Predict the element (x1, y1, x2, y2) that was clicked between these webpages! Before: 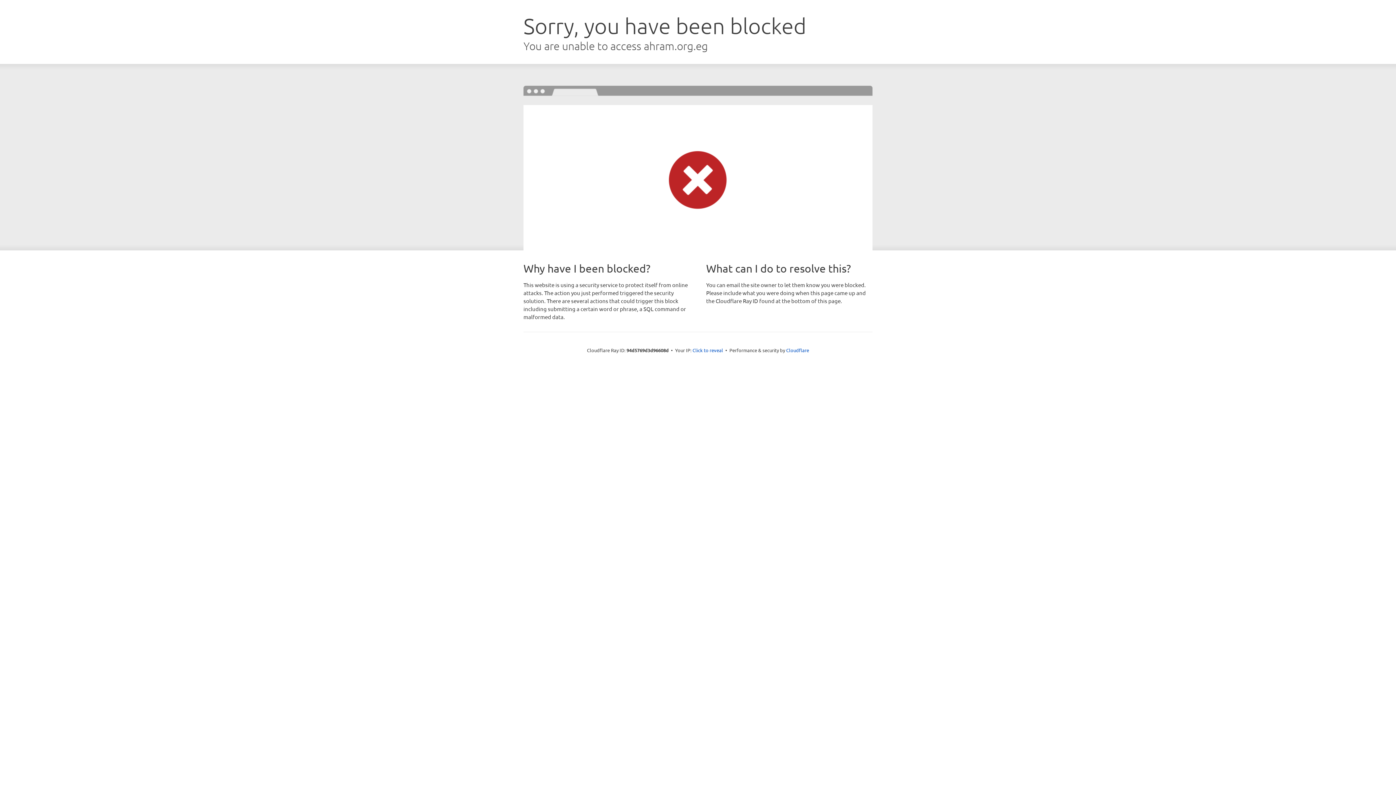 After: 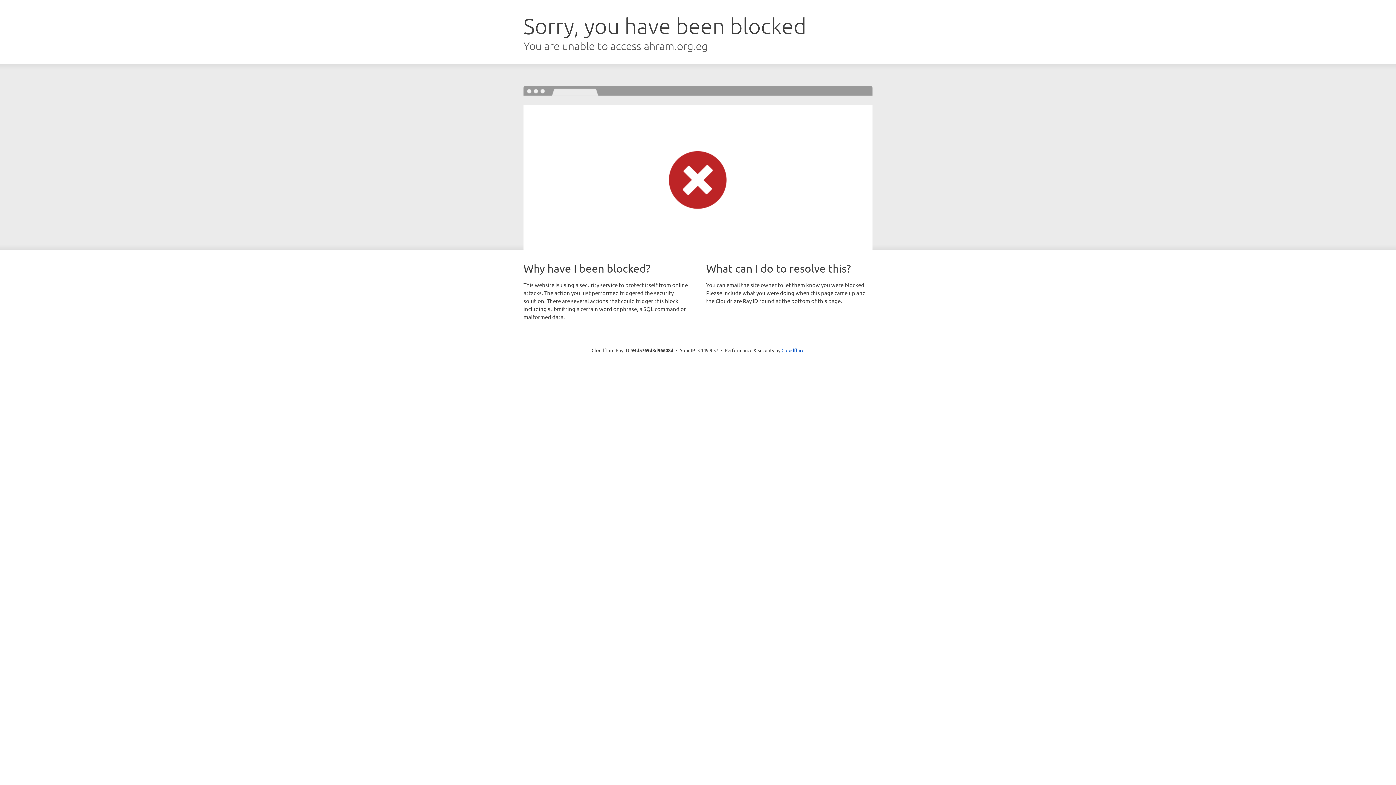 Action: bbox: (692, 346, 723, 353) label: Click to reveal